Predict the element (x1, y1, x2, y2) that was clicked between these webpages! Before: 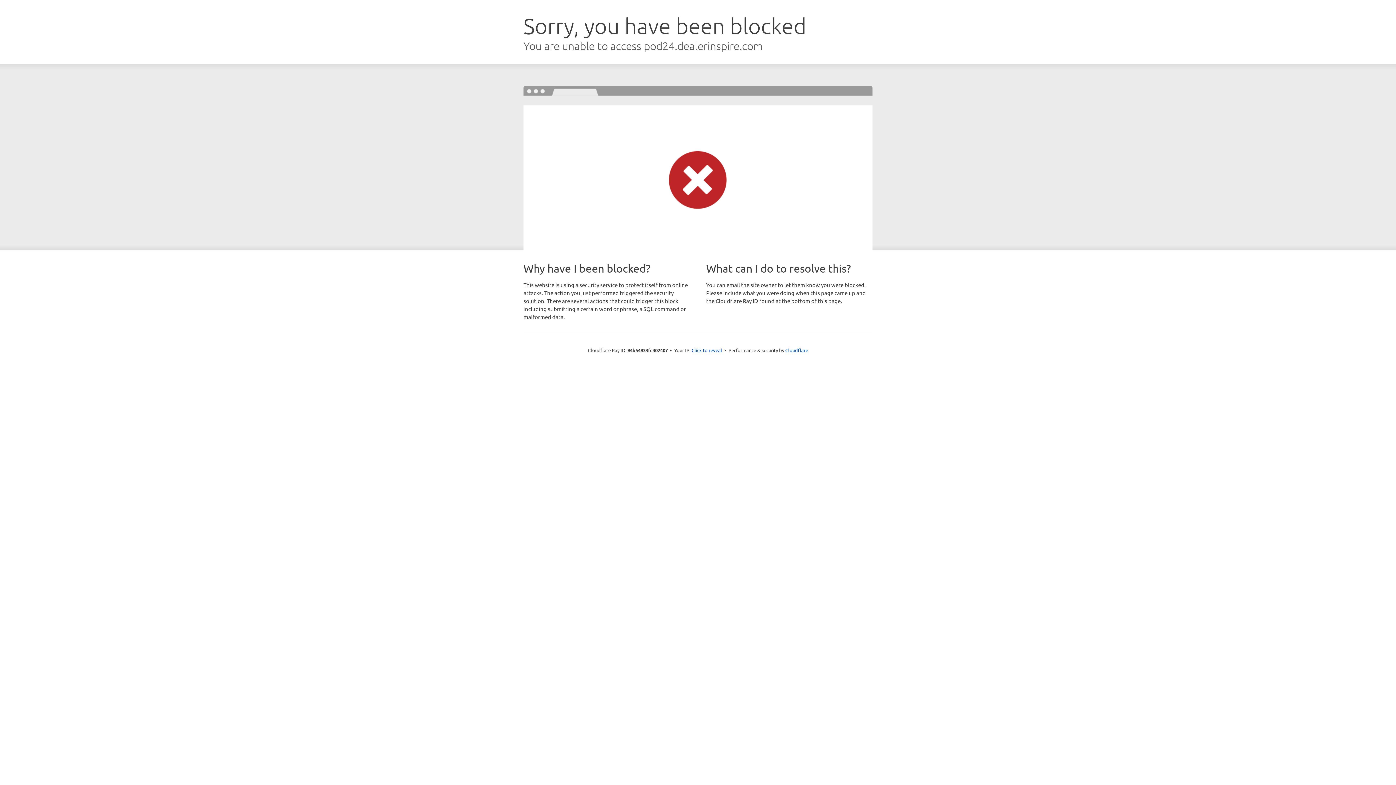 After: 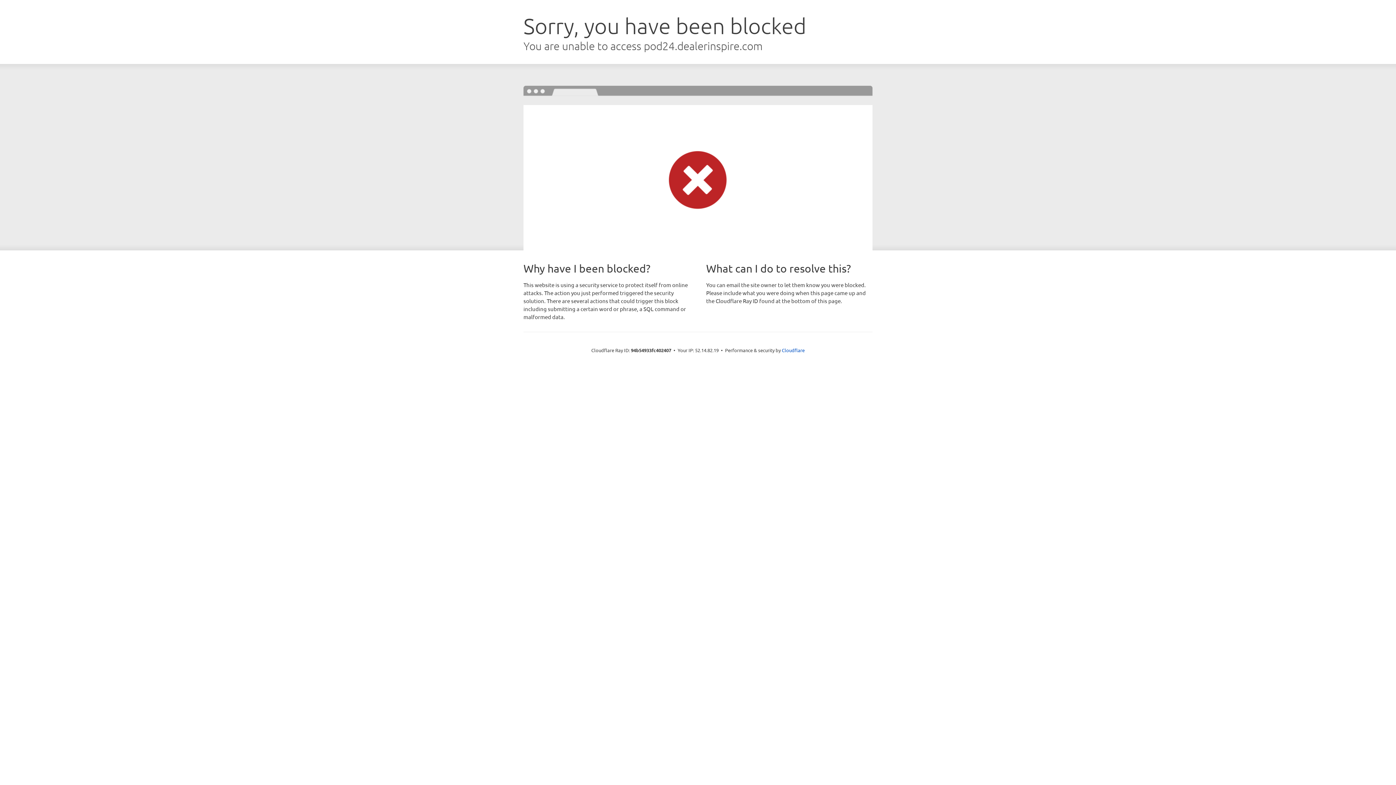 Action: bbox: (691, 346, 722, 353) label: Click to reveal